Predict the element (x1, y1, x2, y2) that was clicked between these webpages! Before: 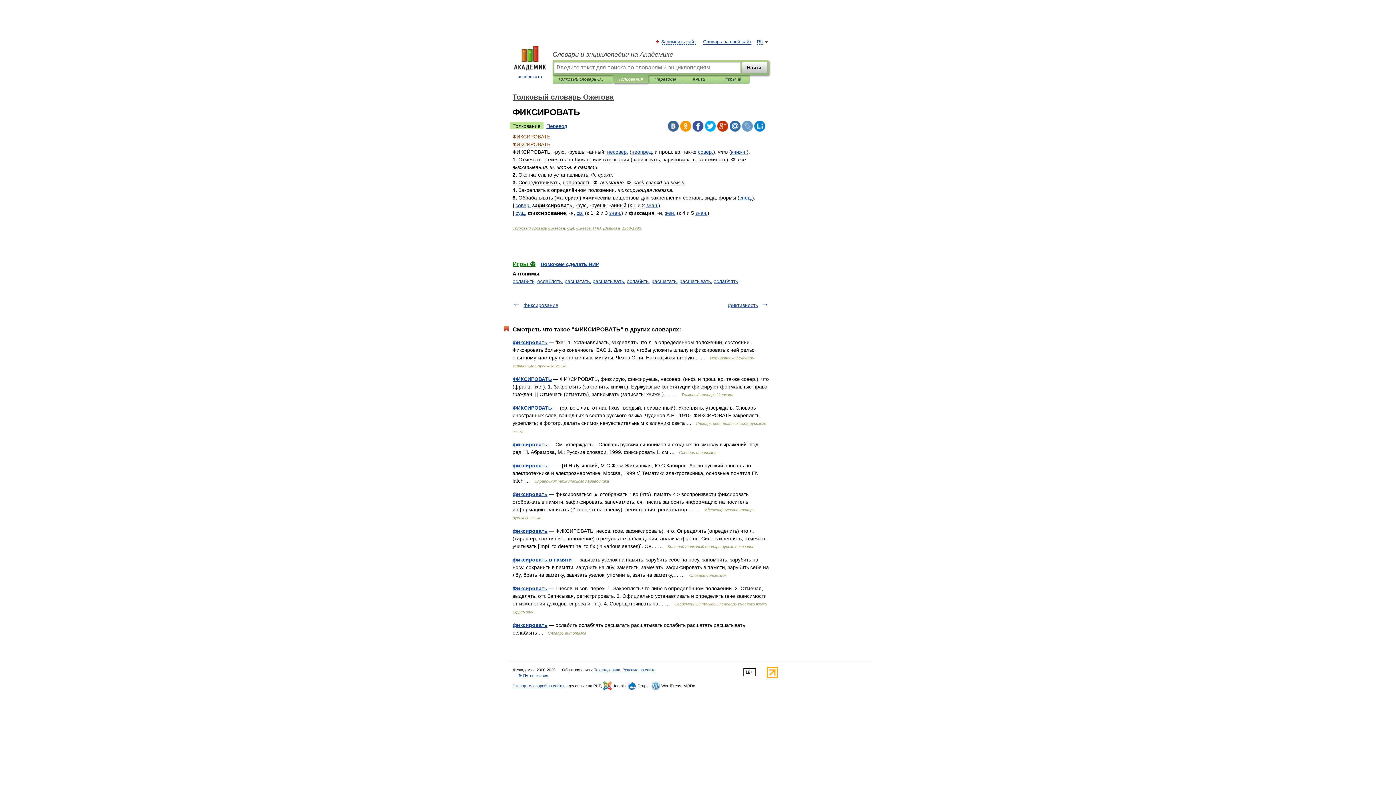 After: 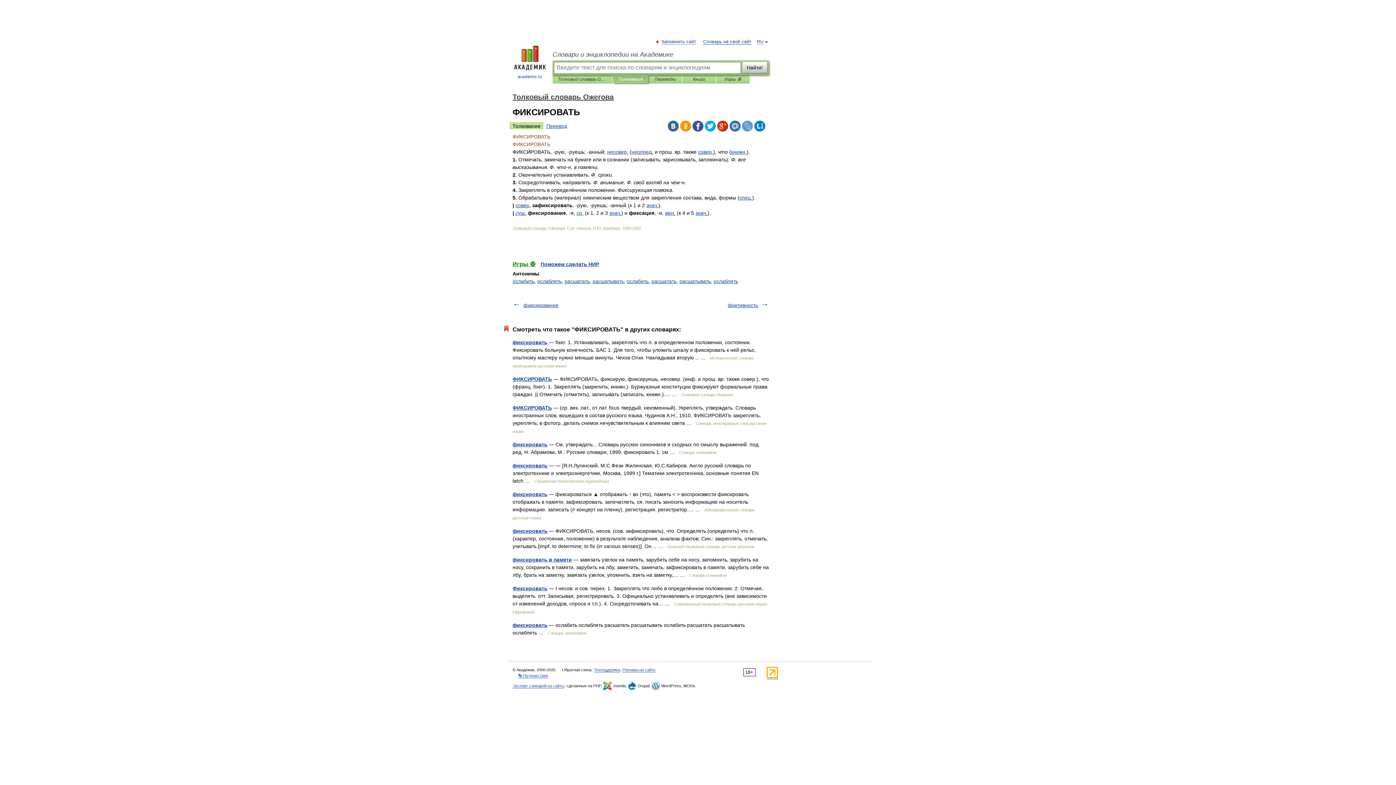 Action: bbox: (766, 674, 778, 679)